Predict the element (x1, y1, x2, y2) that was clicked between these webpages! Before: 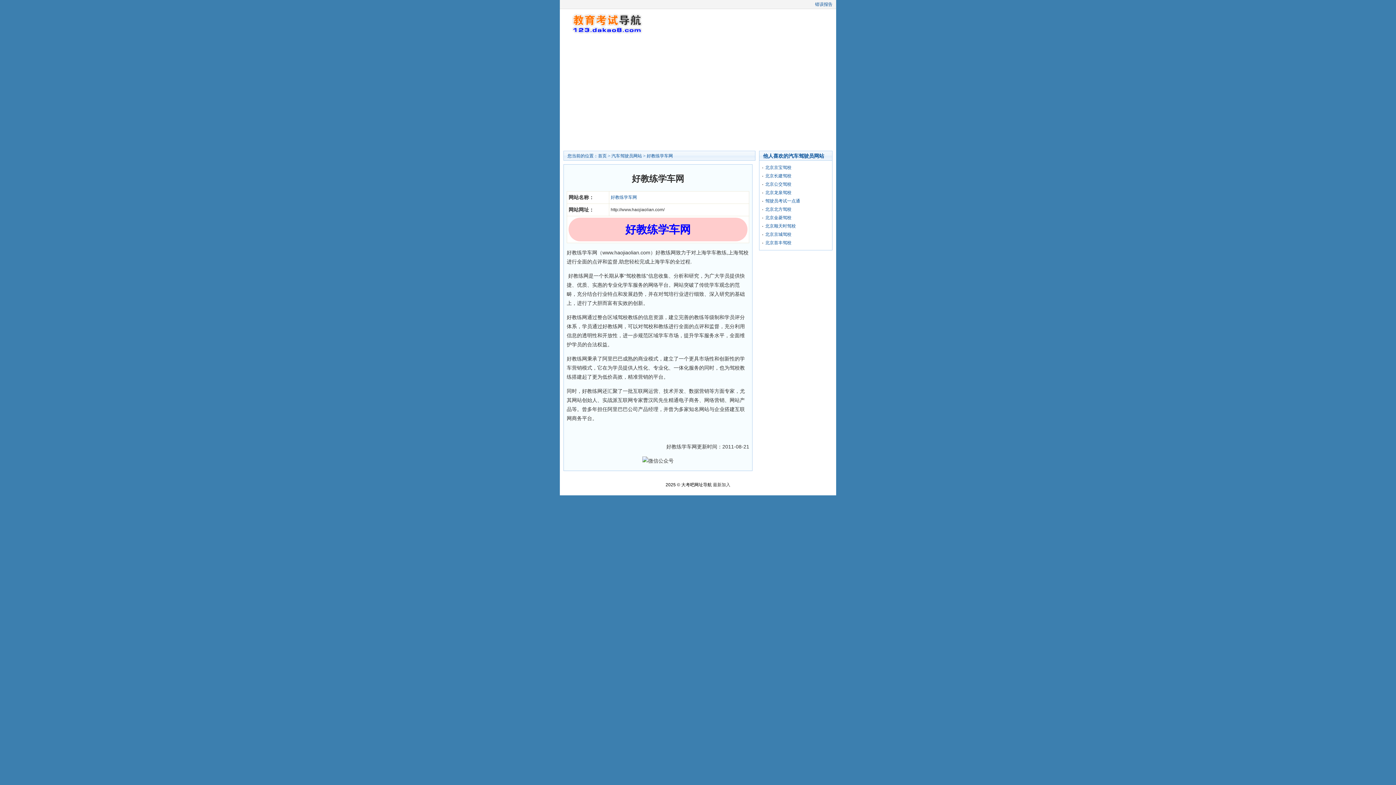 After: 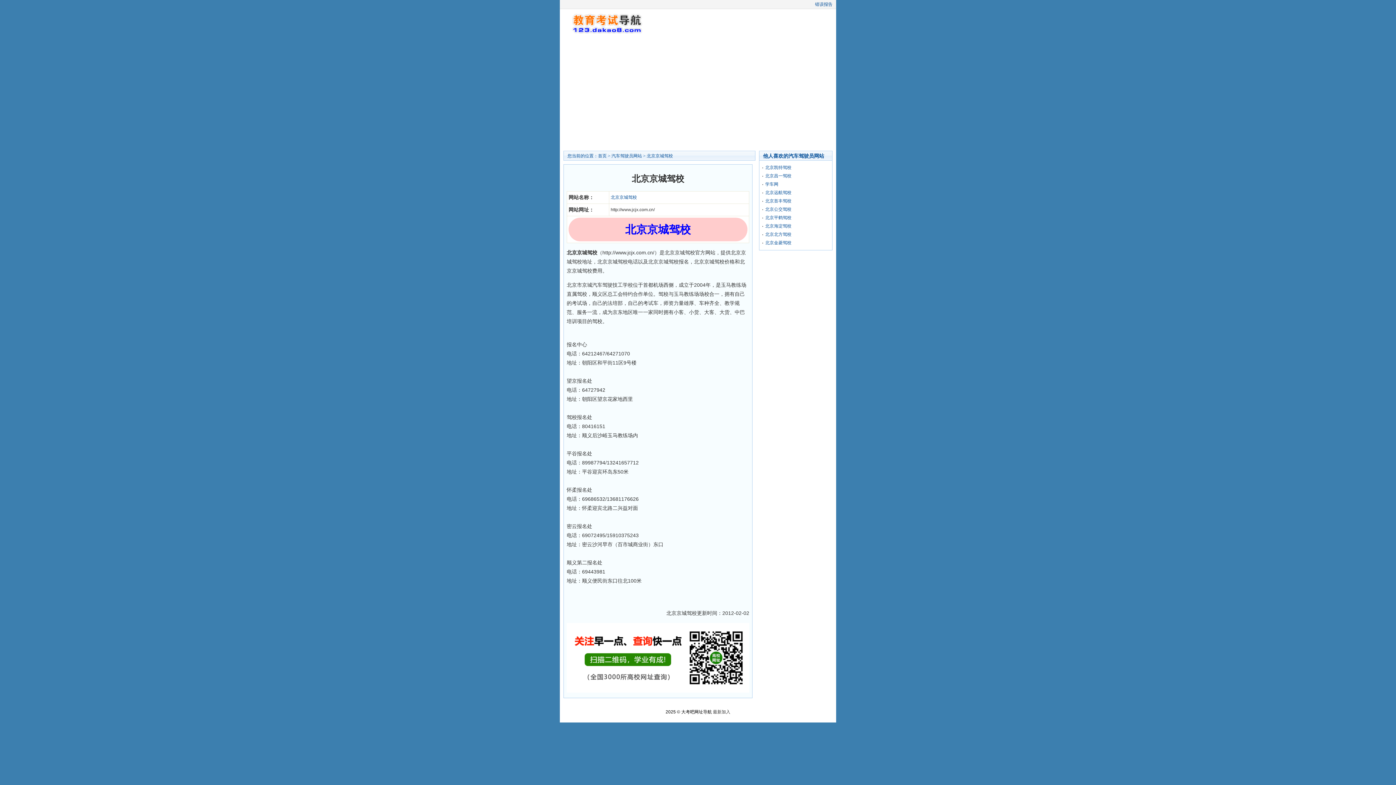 Action: bbox: (765, 232, 791, 237) label: 北京京城驾校